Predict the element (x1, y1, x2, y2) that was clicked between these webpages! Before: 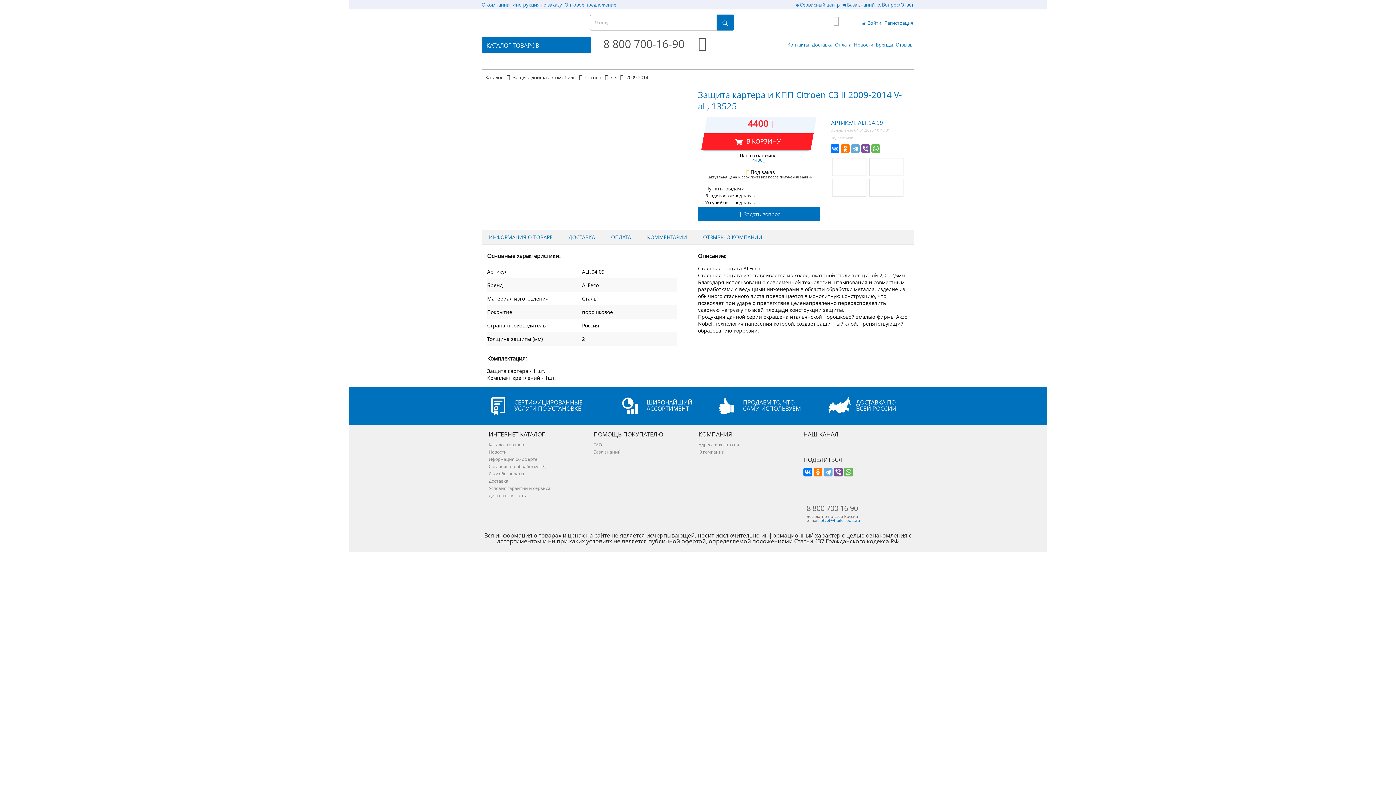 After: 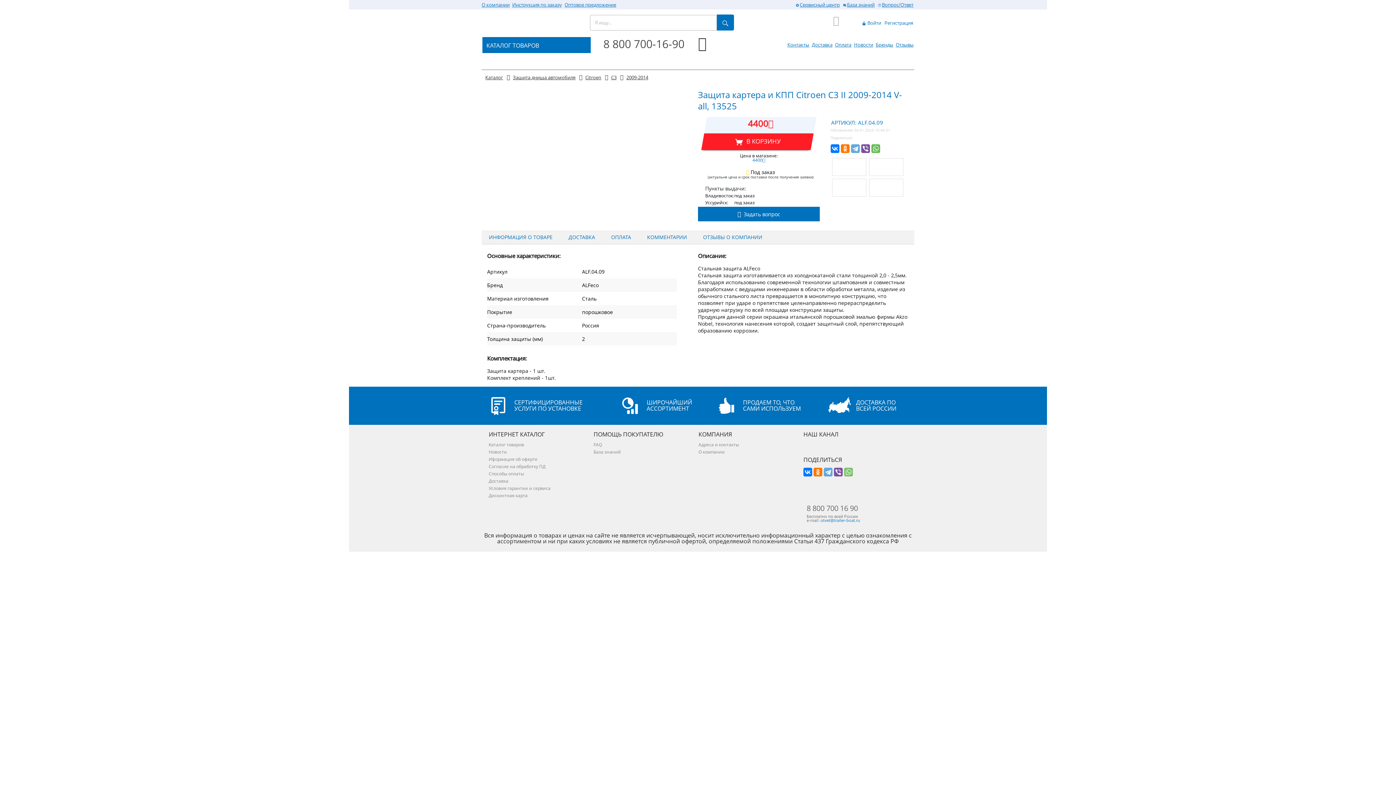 Action: bbox: (844, 468, 853, 476)